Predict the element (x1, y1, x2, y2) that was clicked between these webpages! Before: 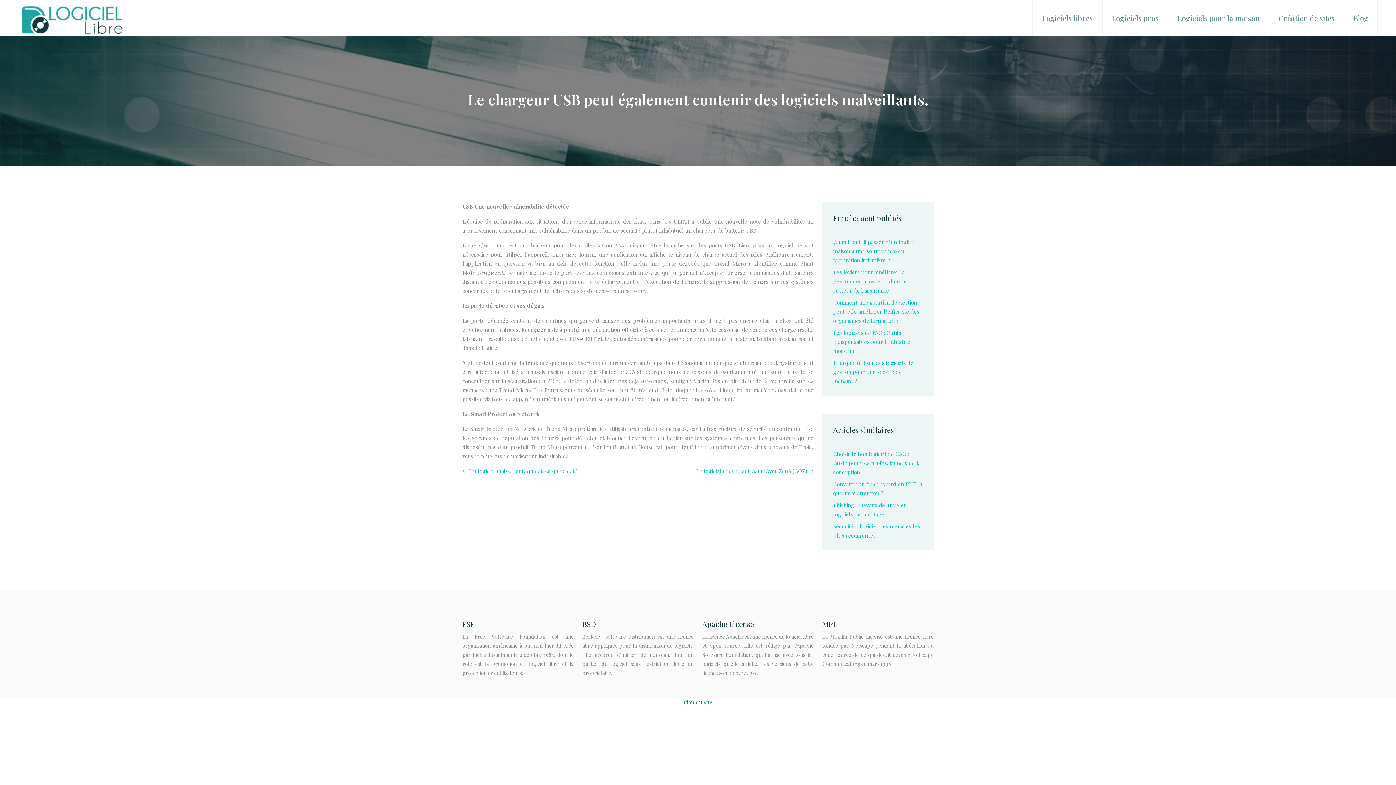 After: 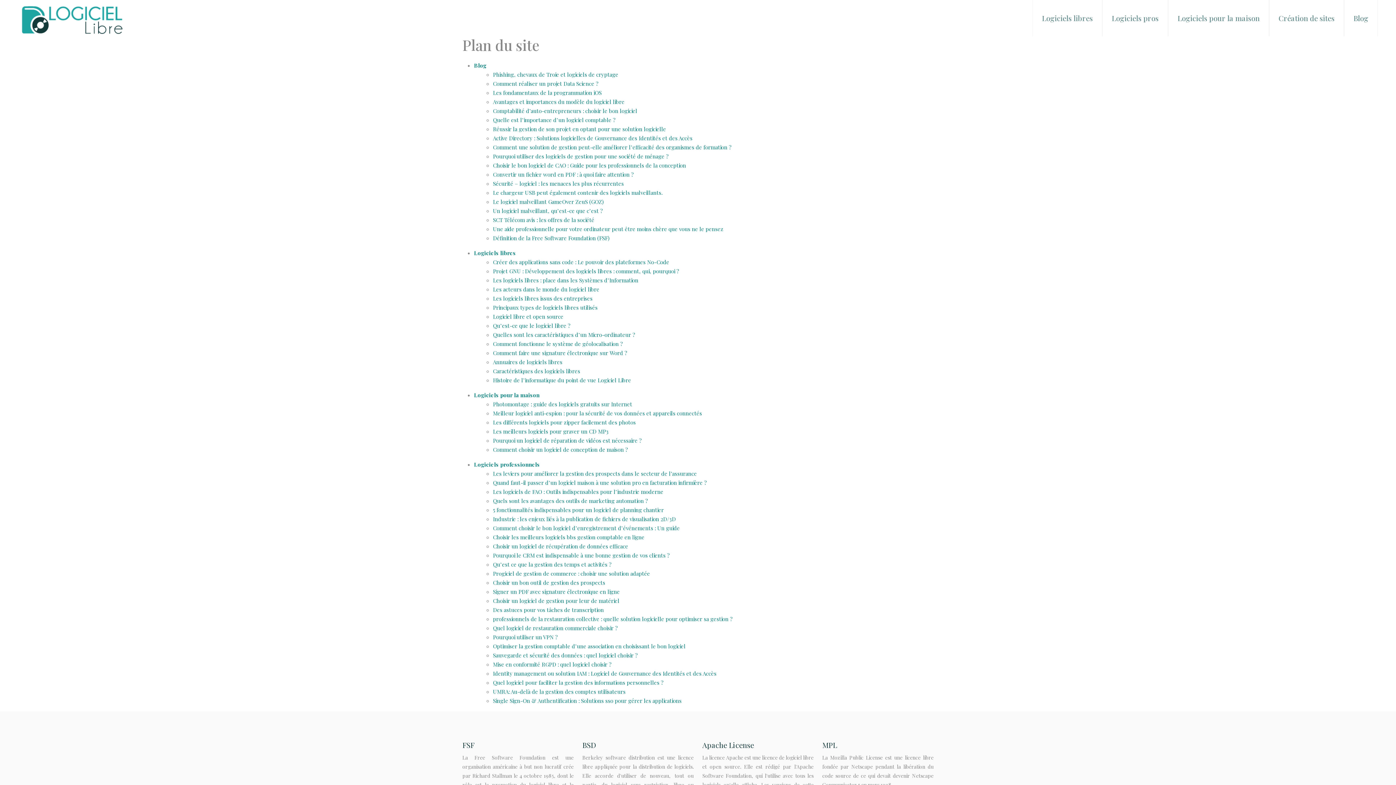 Action: bbox: (683, 698, 712, 706) label: Plan du site